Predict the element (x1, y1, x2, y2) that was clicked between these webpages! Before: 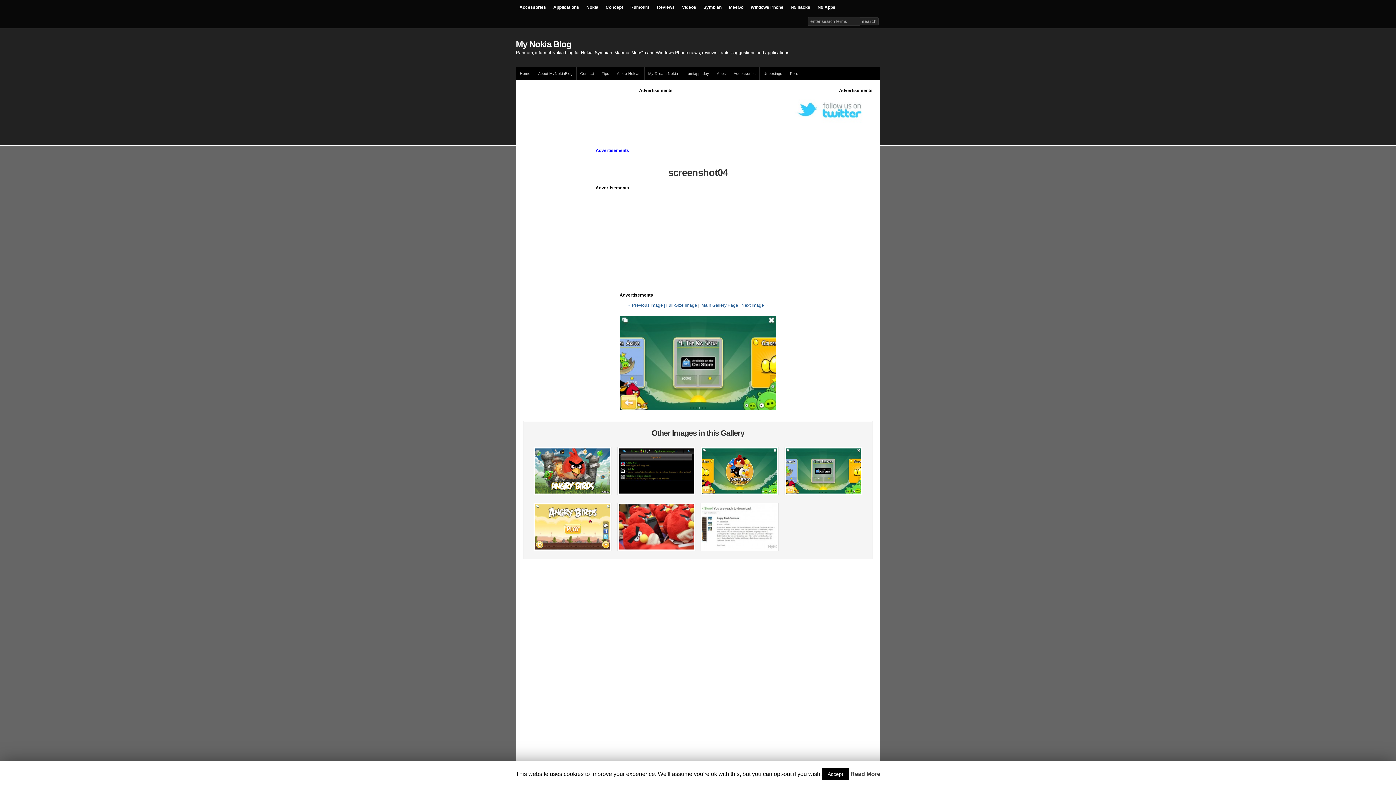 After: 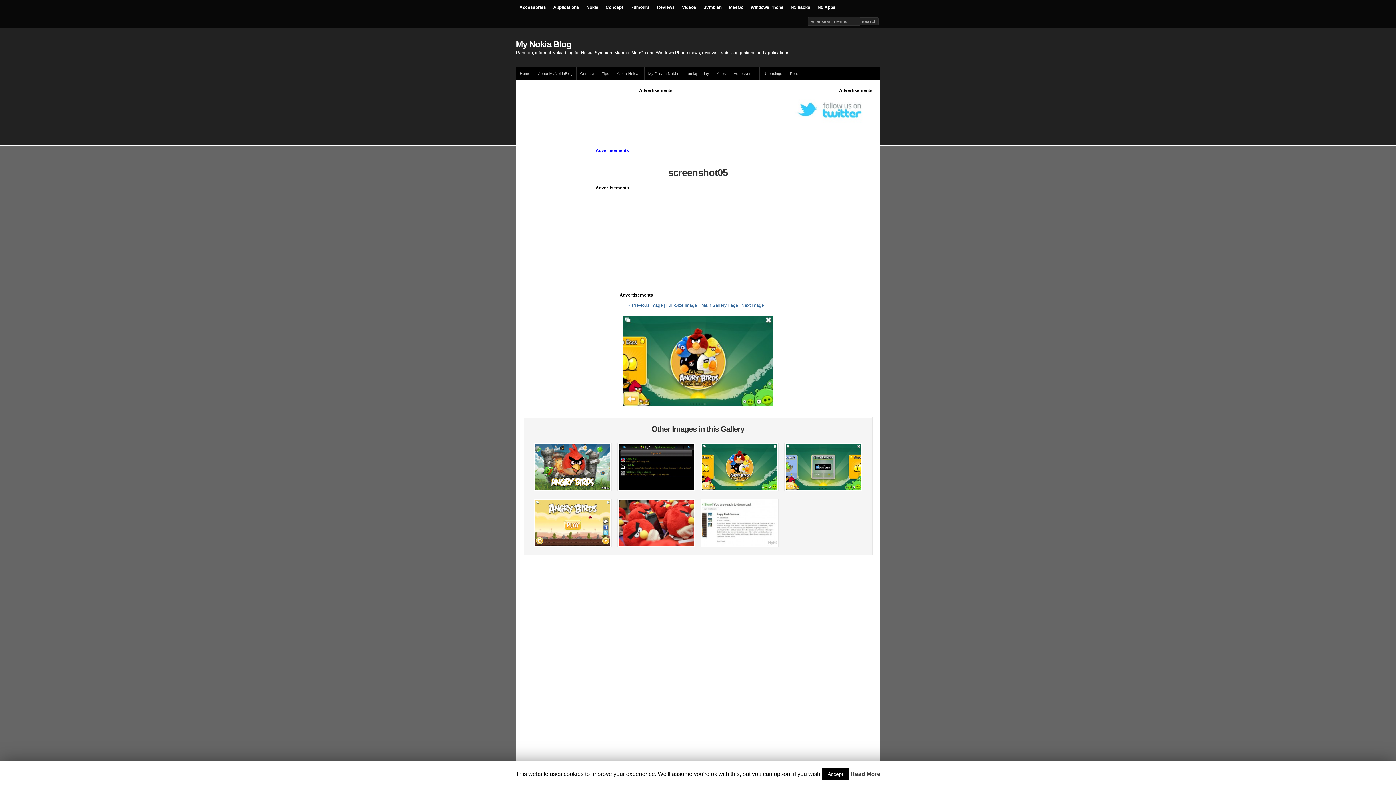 Action: bbox: (628, 302, 666, 308) label: « Previous Image | 